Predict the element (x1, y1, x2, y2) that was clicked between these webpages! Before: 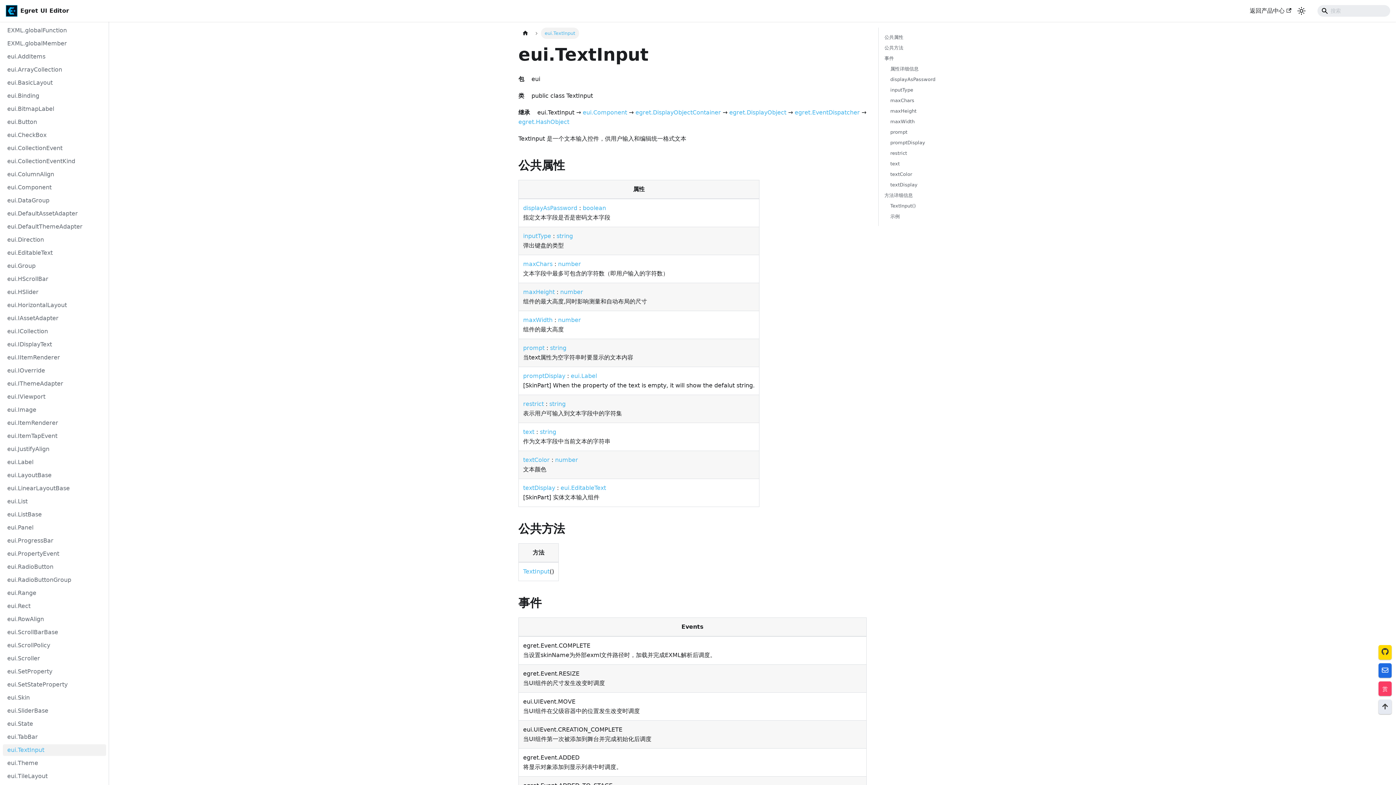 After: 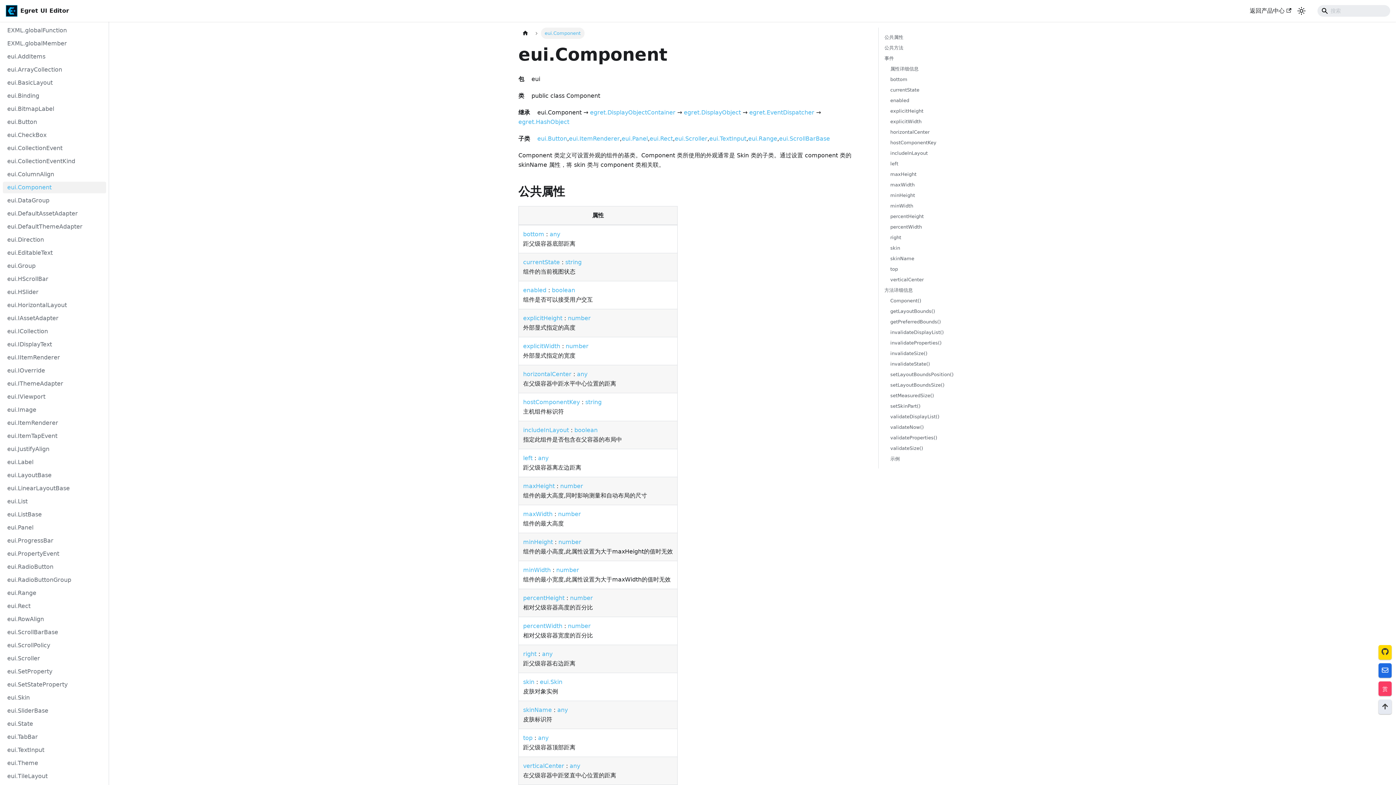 Action: bbox: (2, 181, 106, 193) label: eui.Component